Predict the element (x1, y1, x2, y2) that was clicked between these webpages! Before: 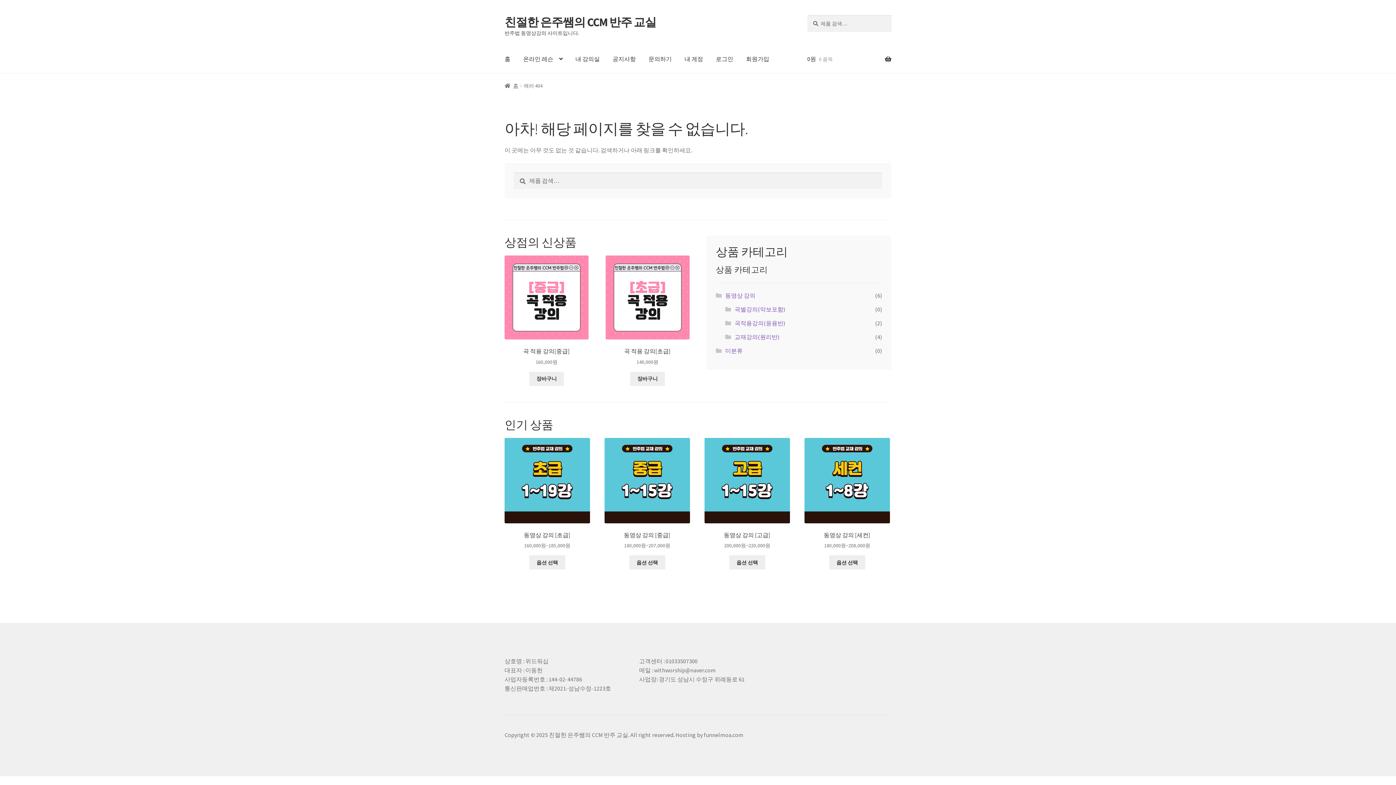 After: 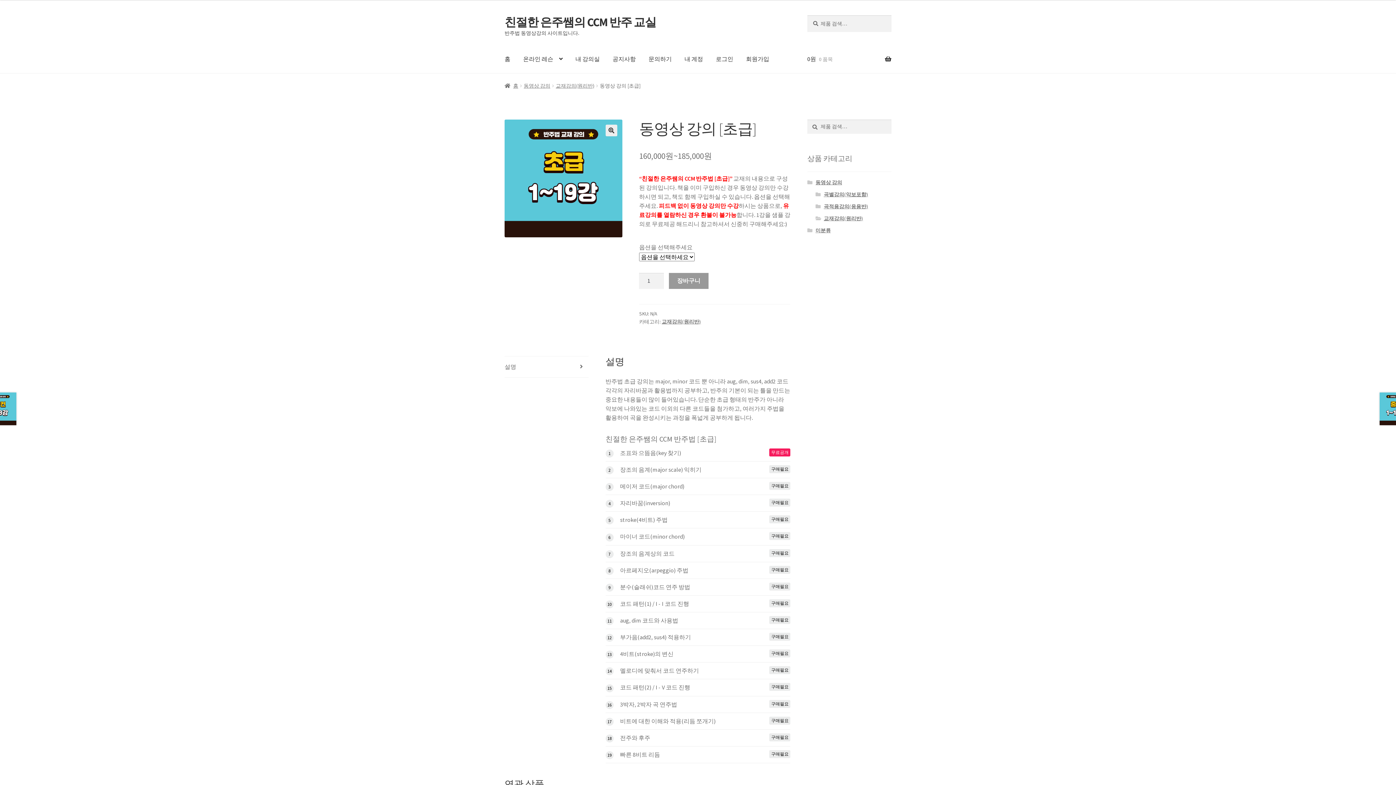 Action: bbox: (529, 555, 565, 569) label: "동영상 강의 [초급]"에 대한 옵션 선택